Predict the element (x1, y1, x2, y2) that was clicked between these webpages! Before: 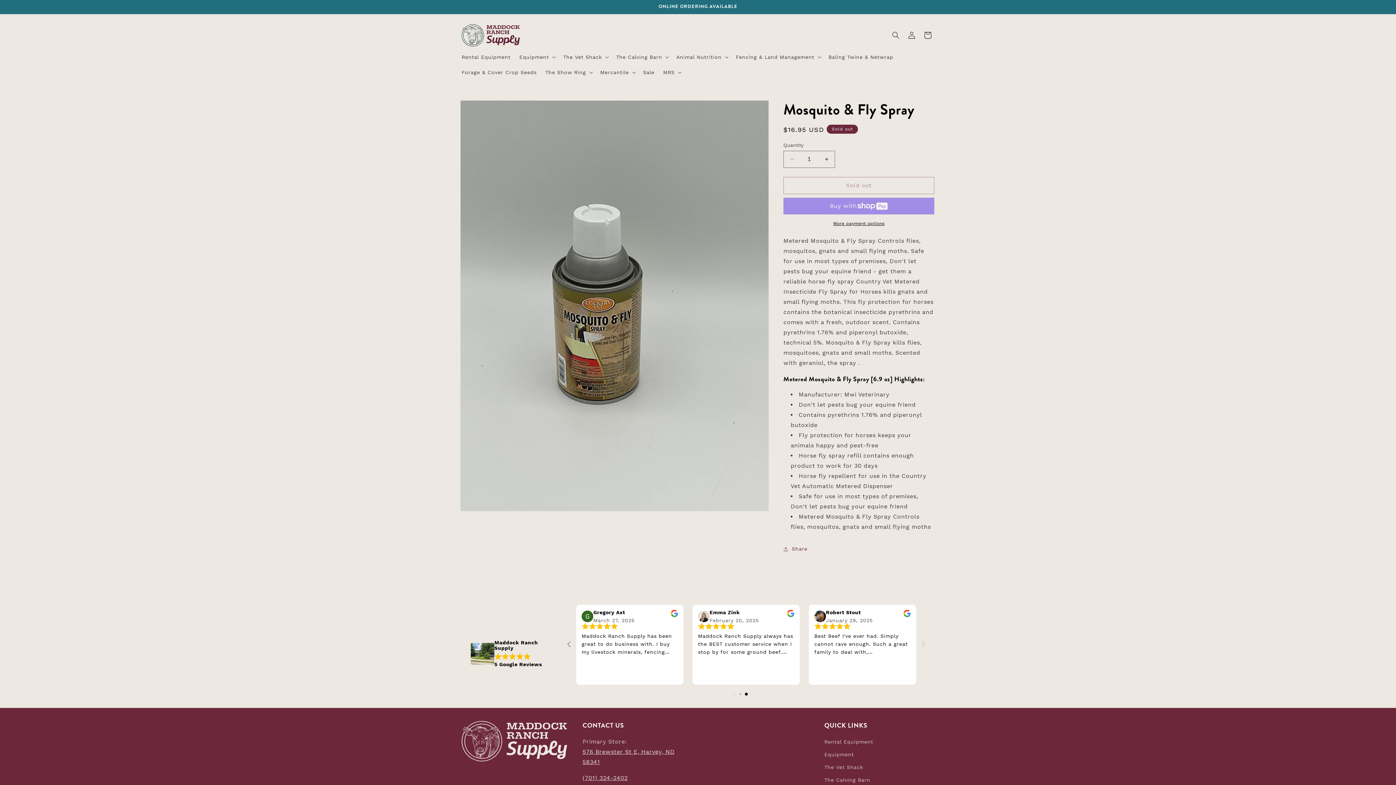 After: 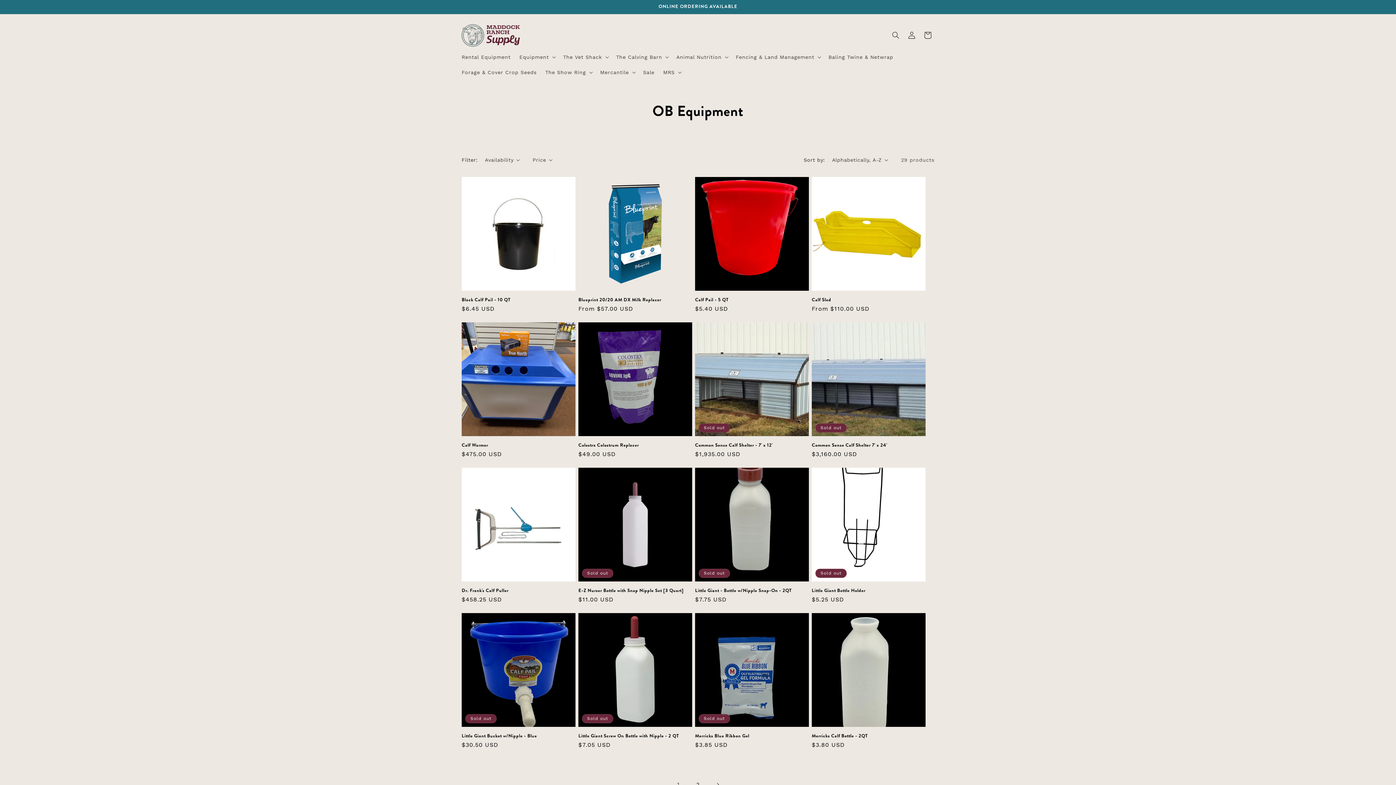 Action: bbox: (824, 774, 870, 786) label: The Calving Barn